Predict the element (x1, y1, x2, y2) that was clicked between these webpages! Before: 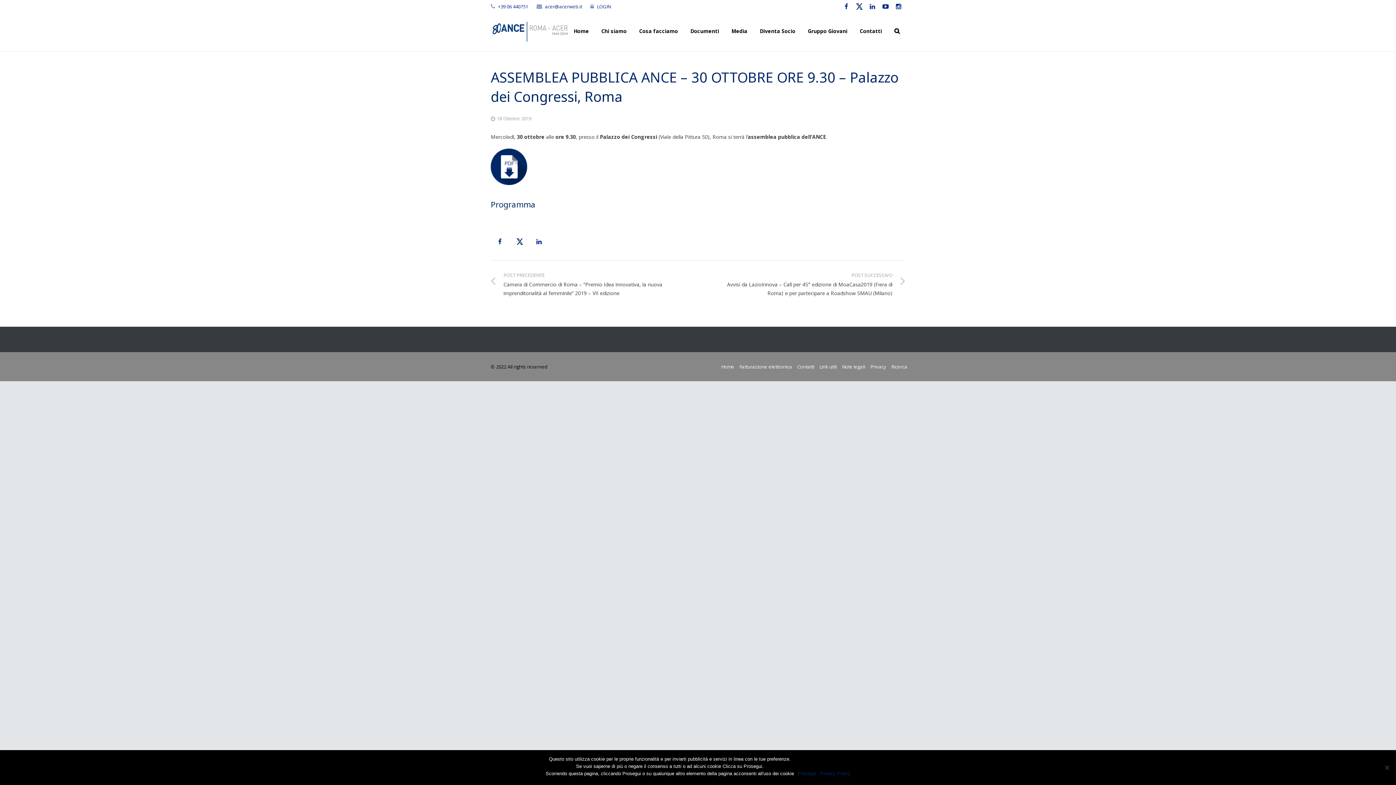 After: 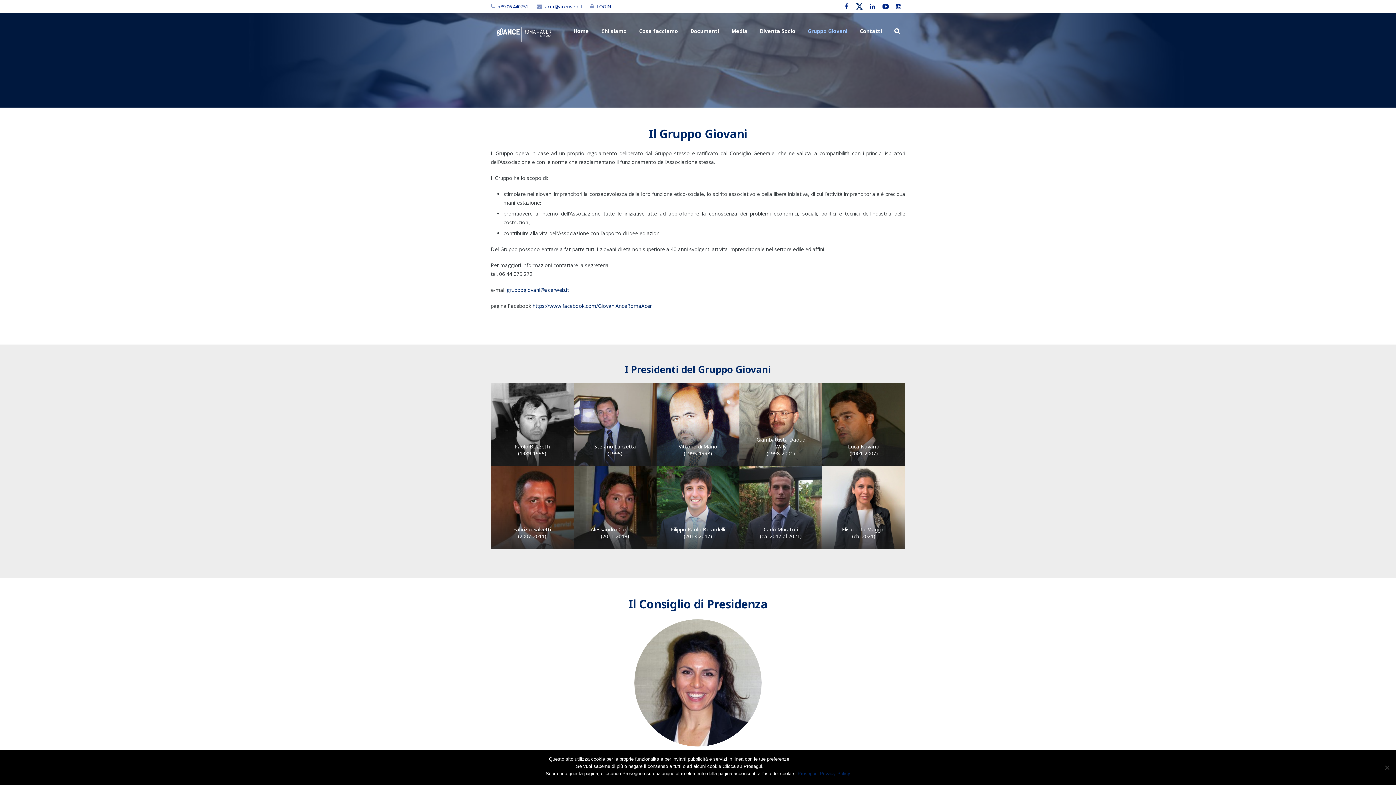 Action: label: Gruppo Giovani bbox: (800, 13, 854, 49)